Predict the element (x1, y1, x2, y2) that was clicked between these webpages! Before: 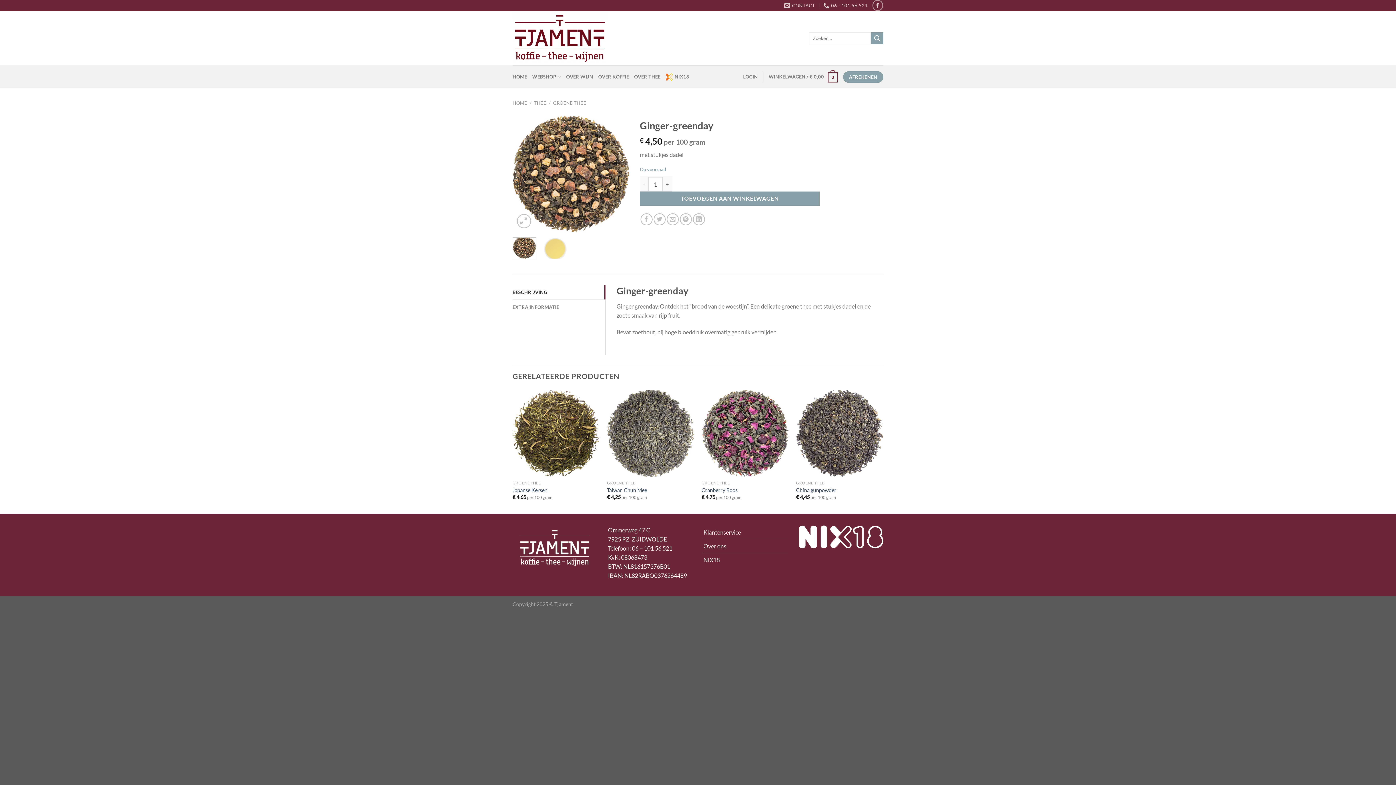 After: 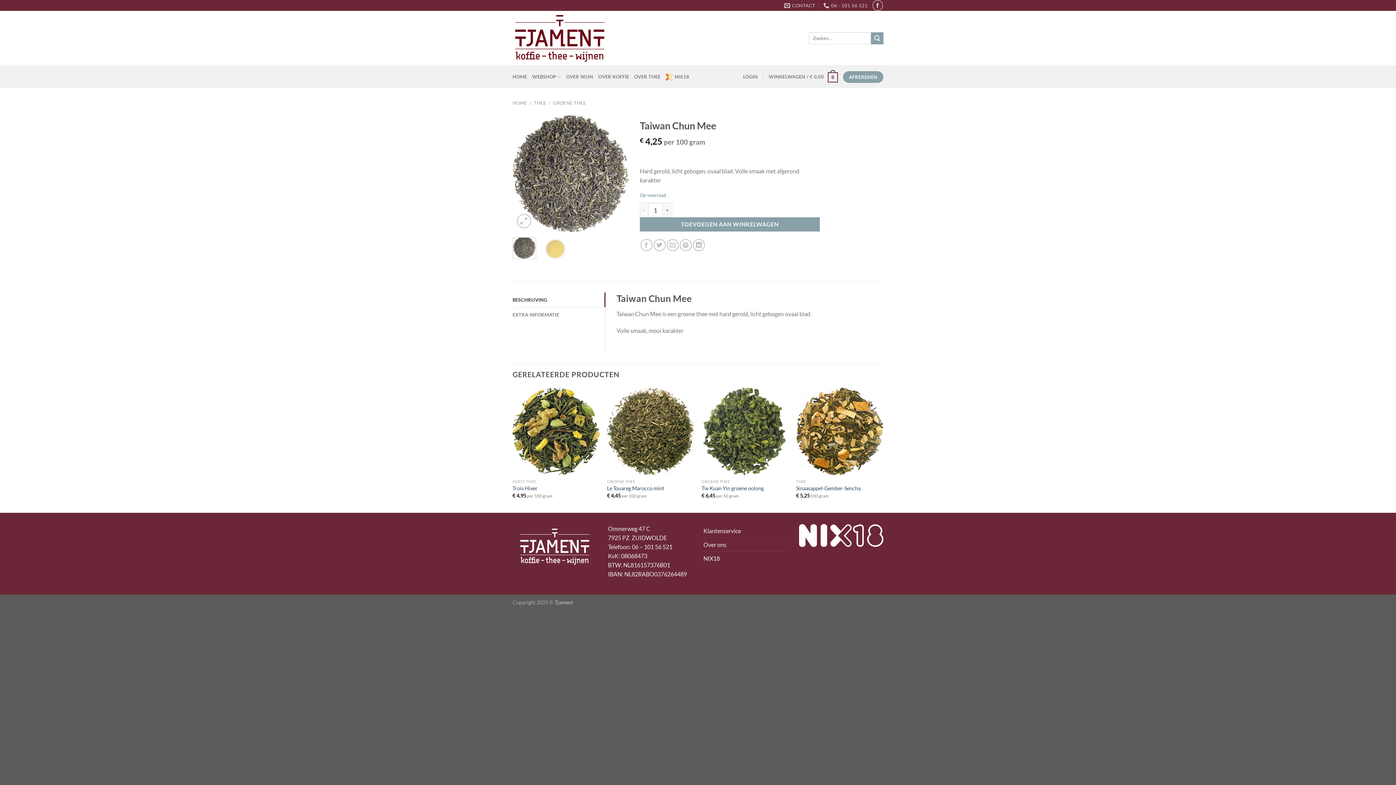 Action: label: Taiwan Chun Mee bbox: (607, 487, 647, 493)